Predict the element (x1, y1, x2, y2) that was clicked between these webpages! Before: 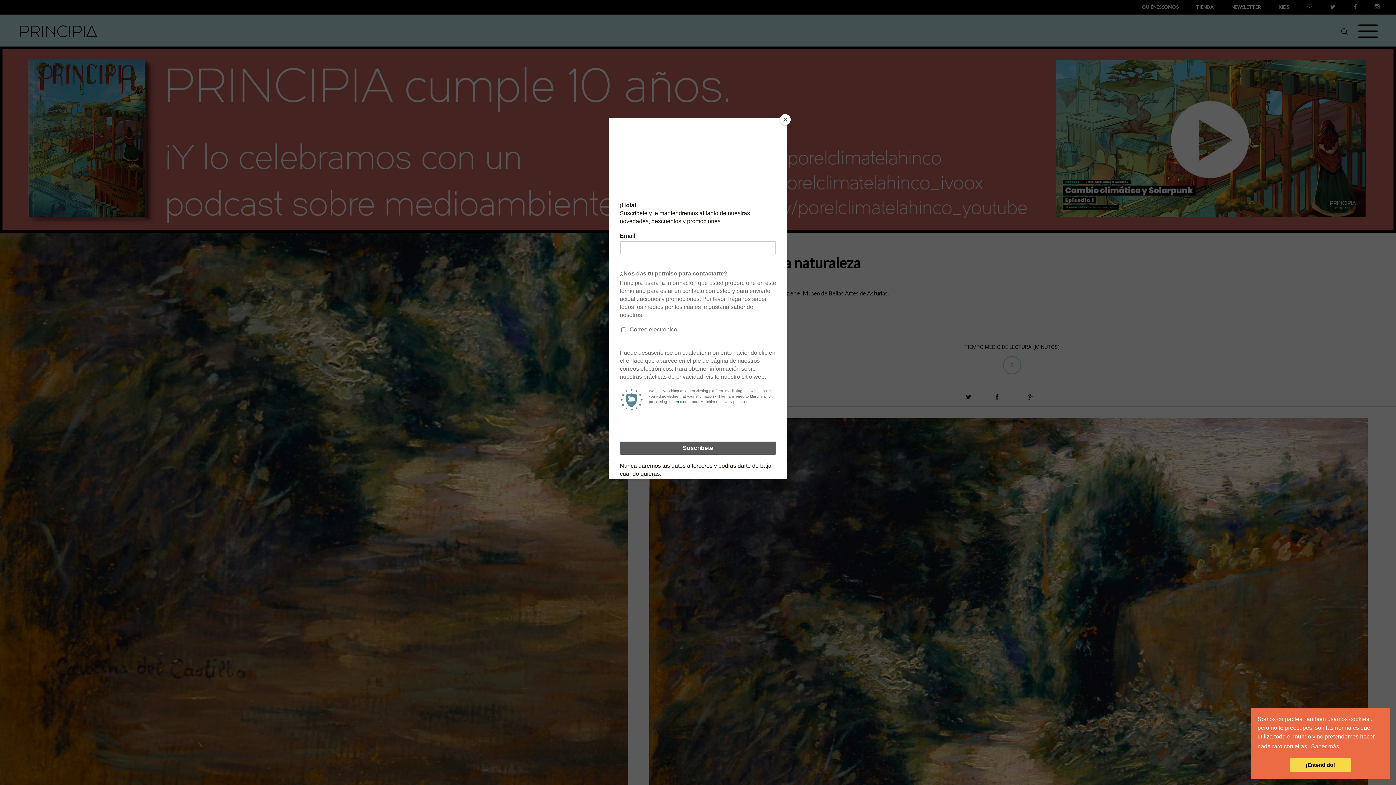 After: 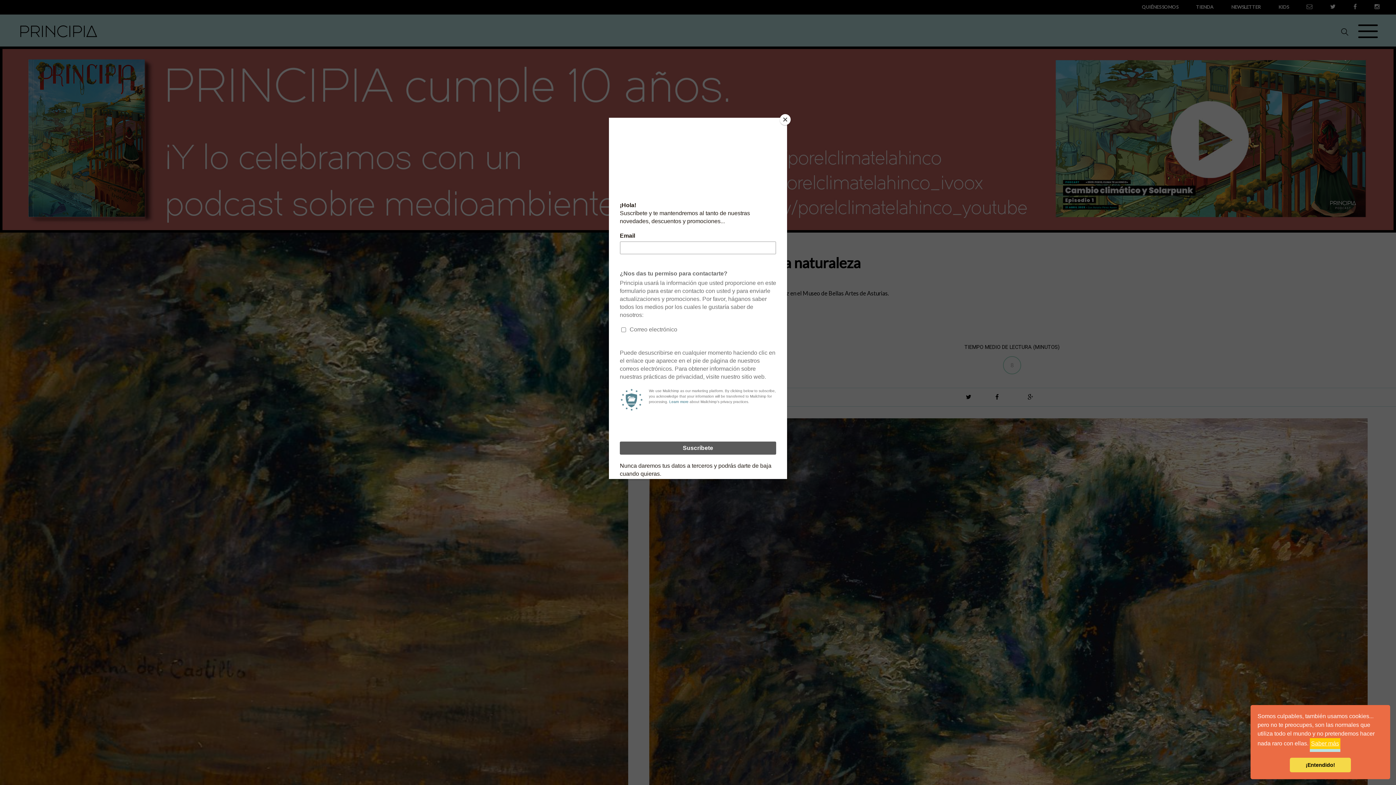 Action: bbox: (1310, 741, 1340, 752) label: learn more about cookies